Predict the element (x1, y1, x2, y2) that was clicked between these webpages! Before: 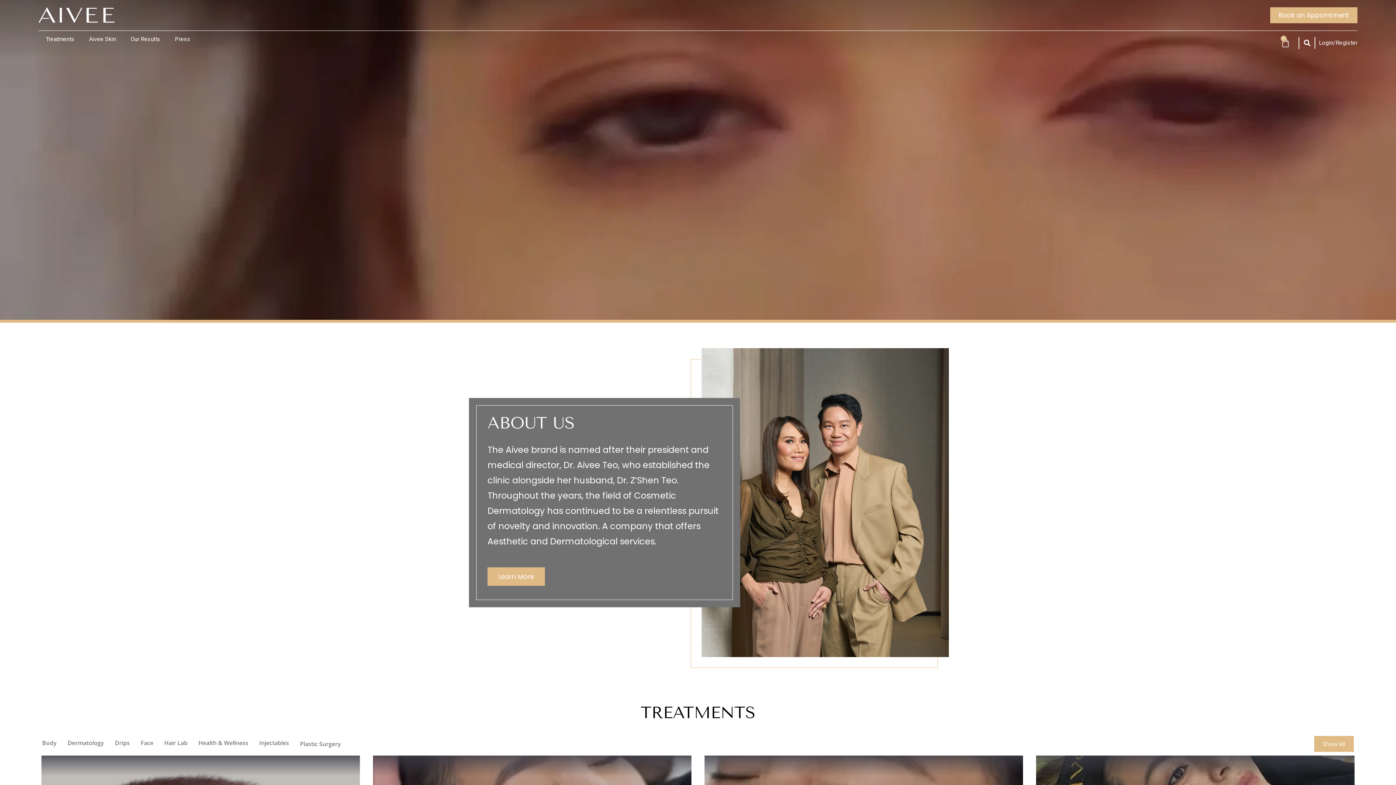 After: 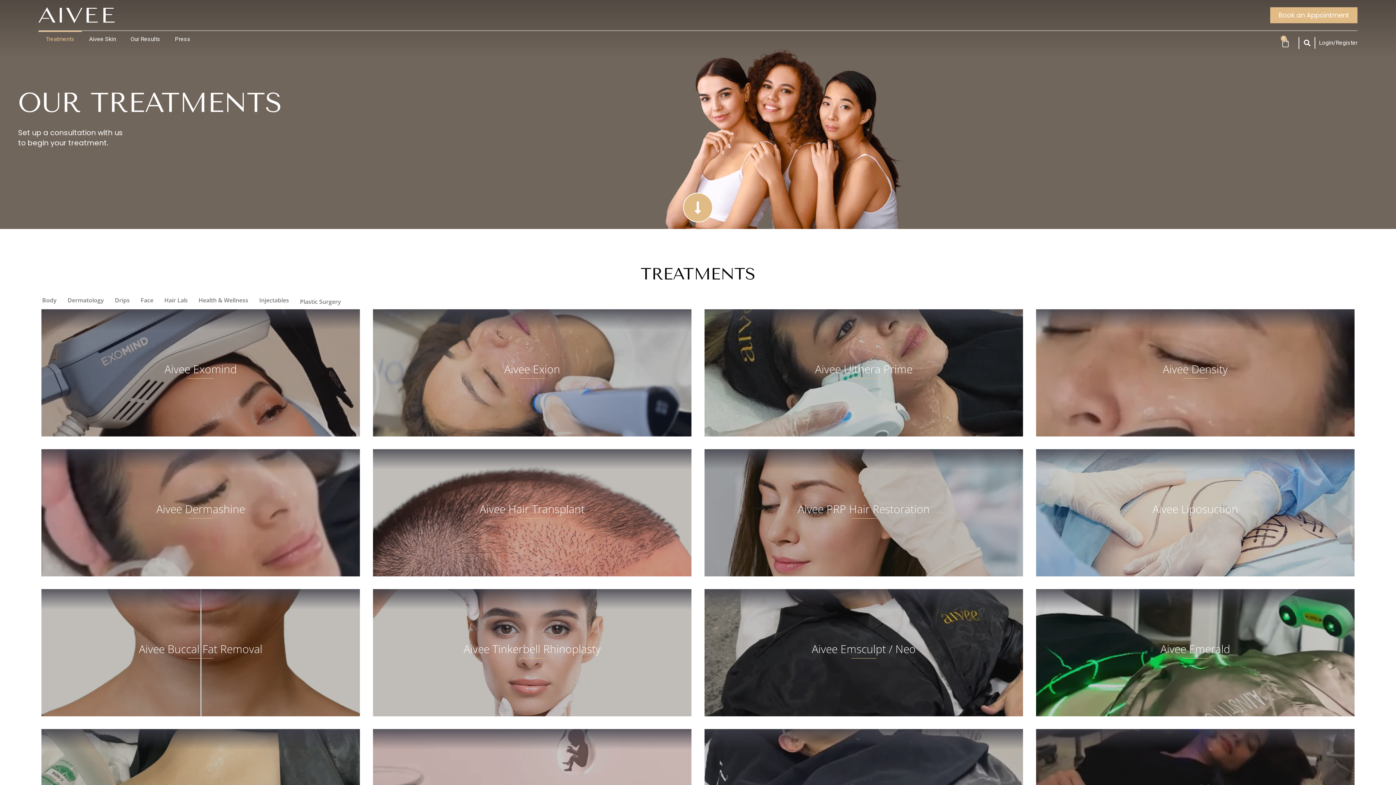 Action: bbox: (38, 31, 81, 47) label: Treatments